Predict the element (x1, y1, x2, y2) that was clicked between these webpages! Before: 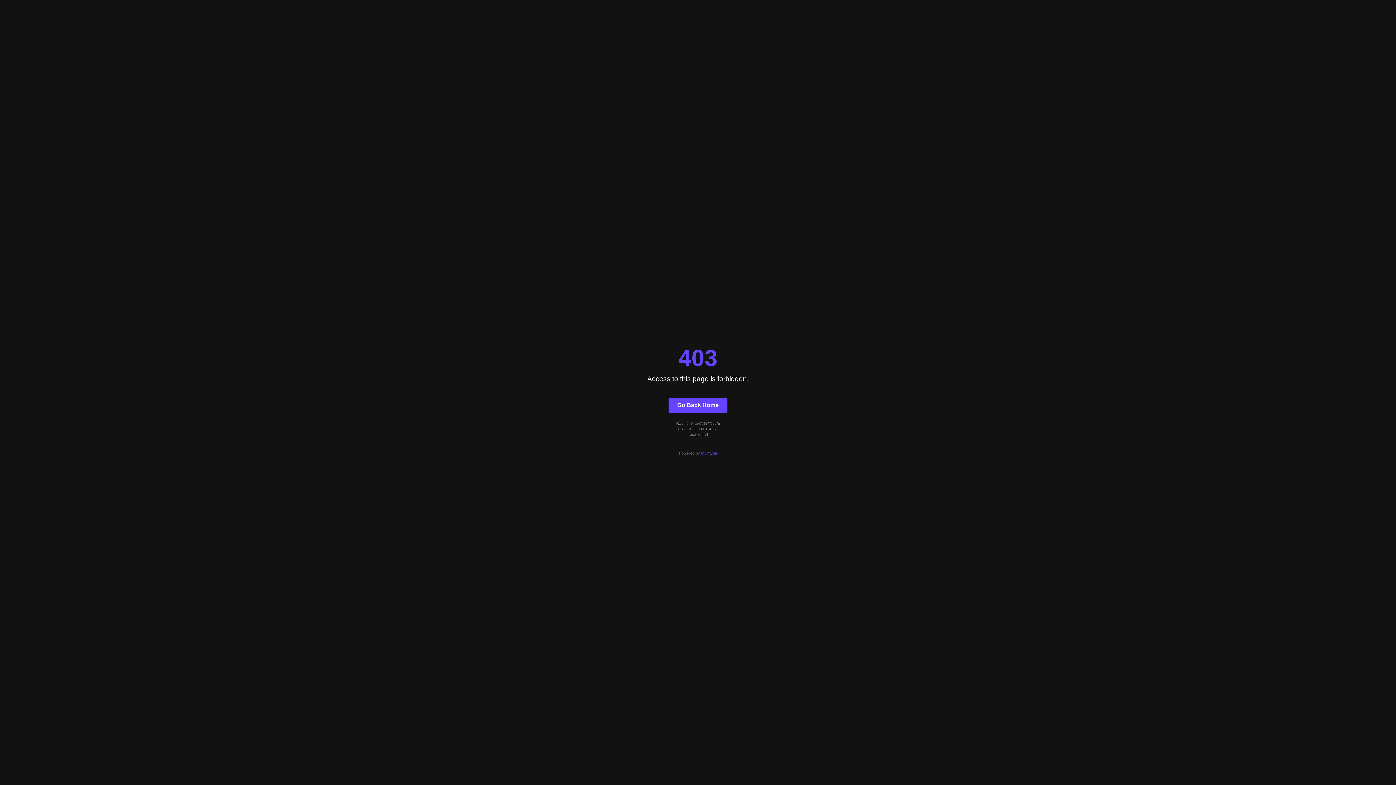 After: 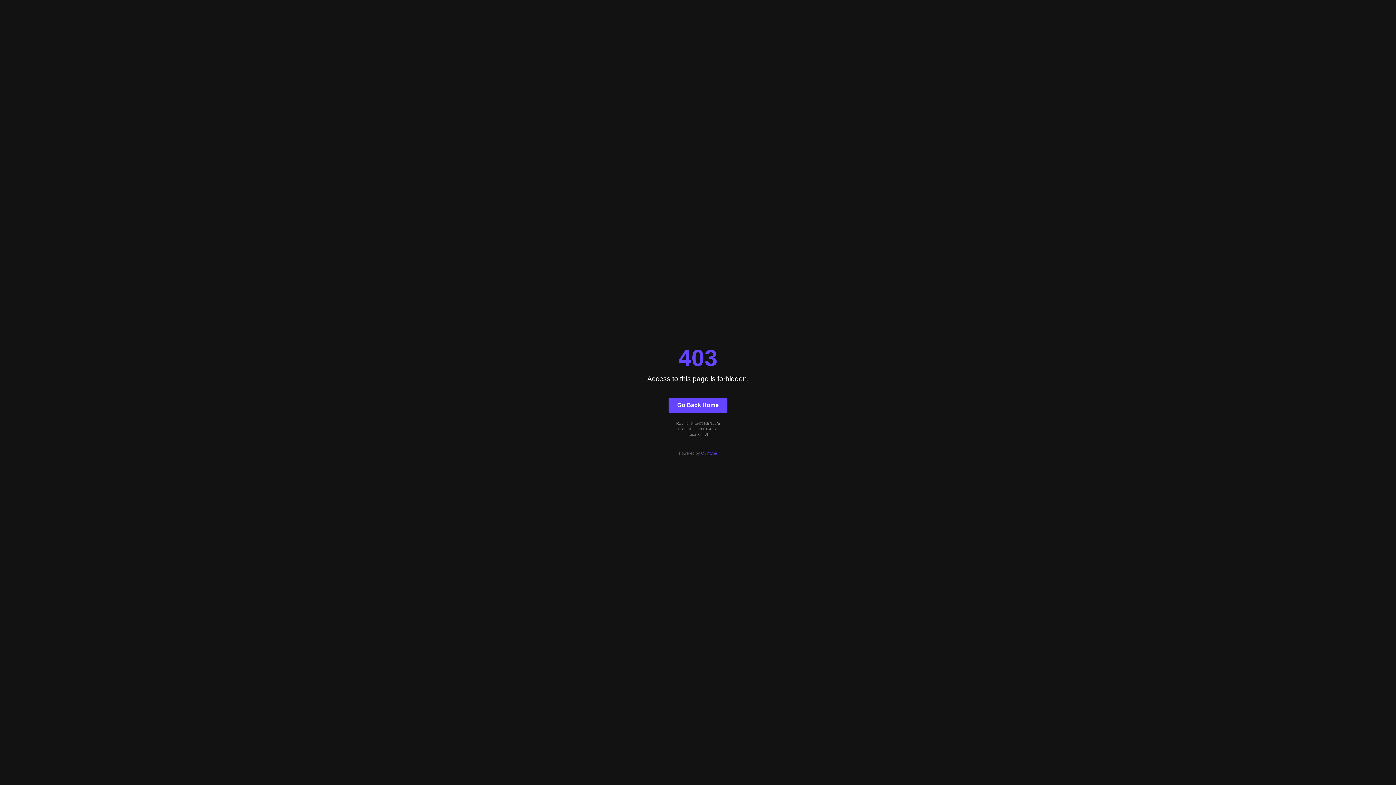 Action: bbox: (668, 397, 727, 412) label: Go Back Home